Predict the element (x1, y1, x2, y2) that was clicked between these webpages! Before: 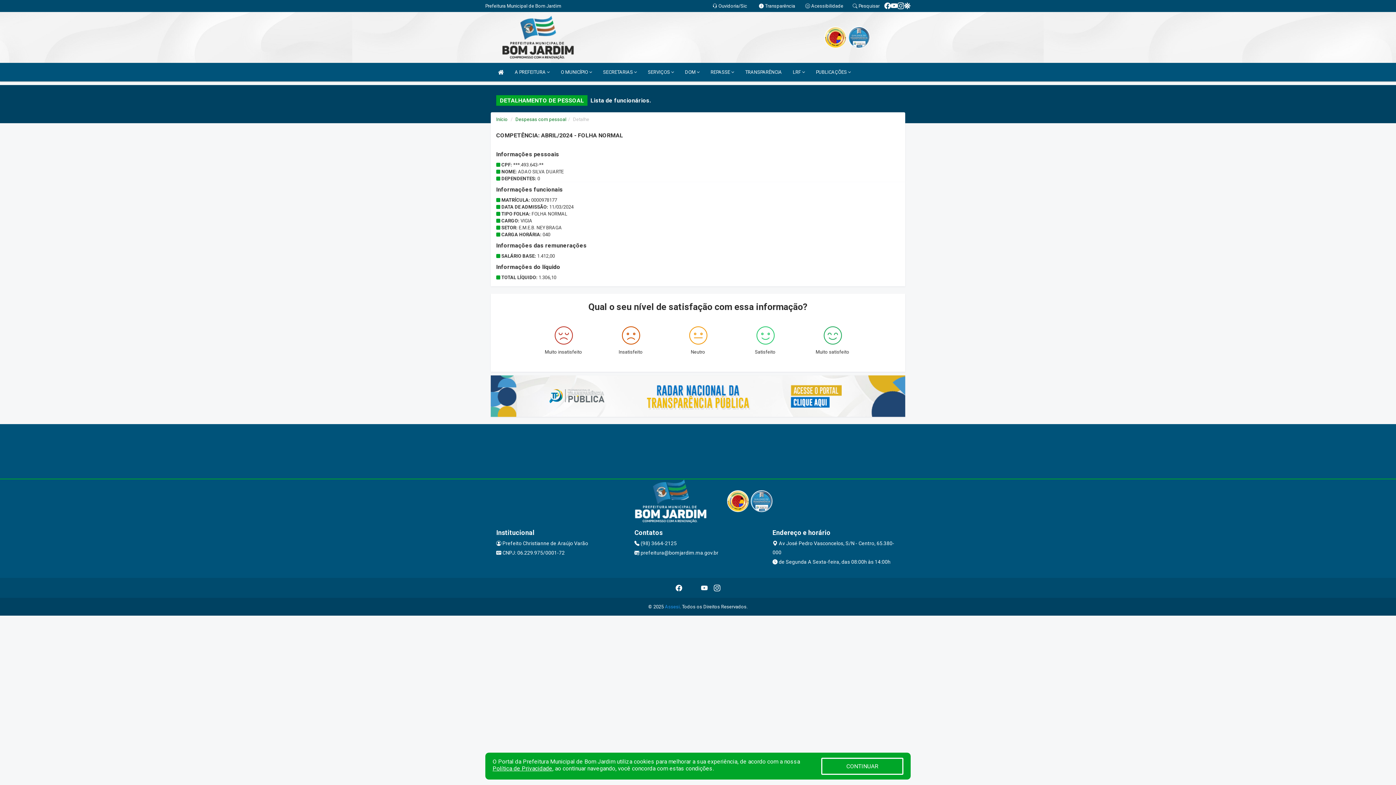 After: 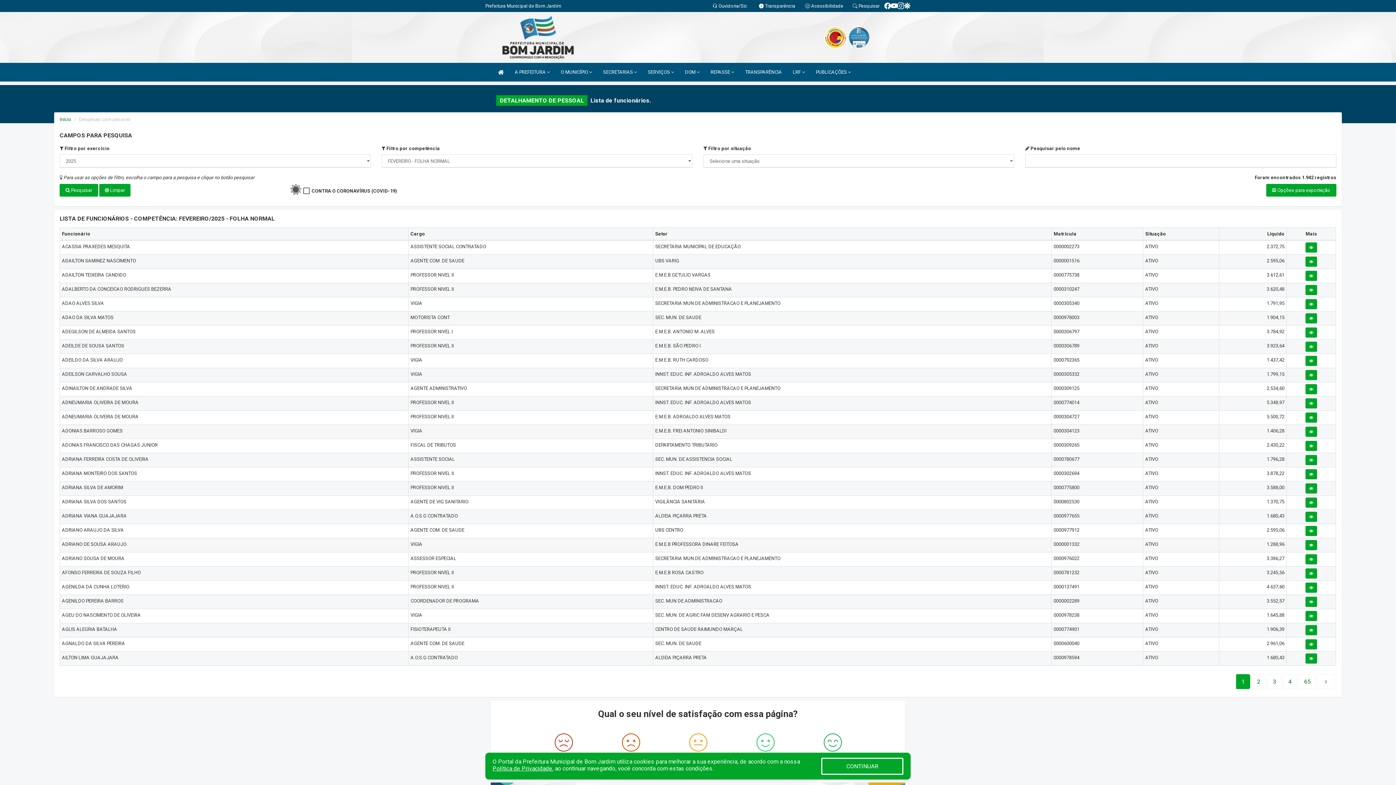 Action: bbox: (515, 116, 566, 122) label: Despesas com pessoal